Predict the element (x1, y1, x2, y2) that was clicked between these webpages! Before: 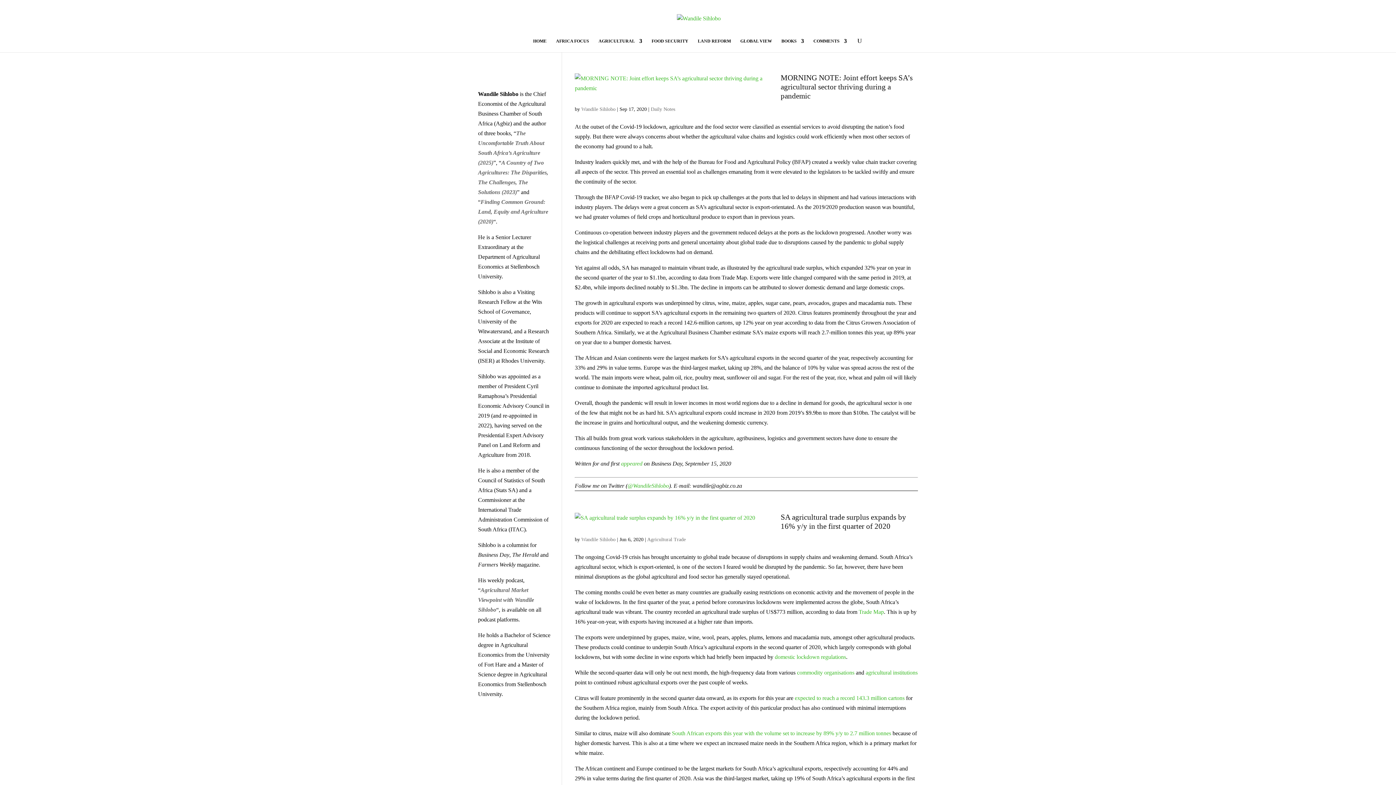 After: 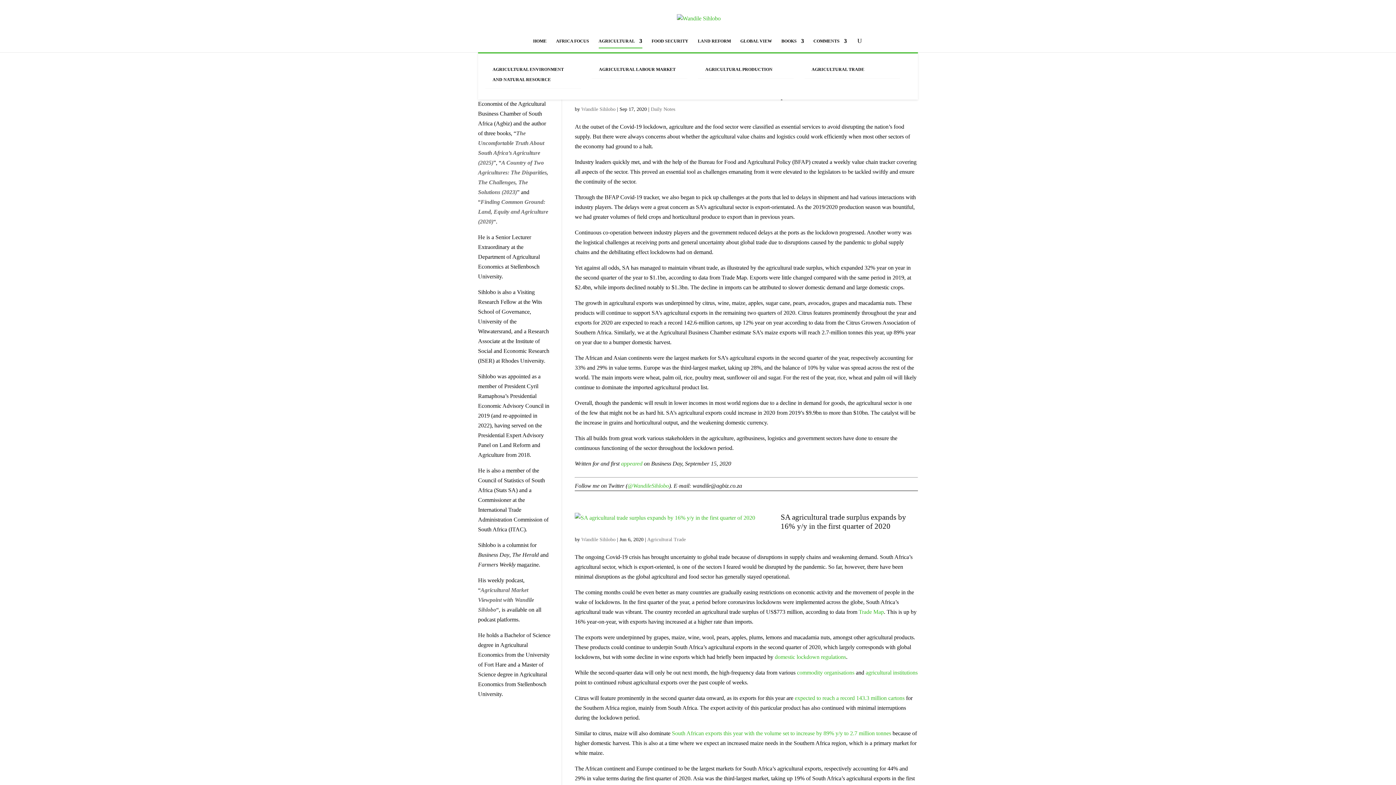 Action: label: AGRICULTURAL bbox: (598, 38, 642, 52)